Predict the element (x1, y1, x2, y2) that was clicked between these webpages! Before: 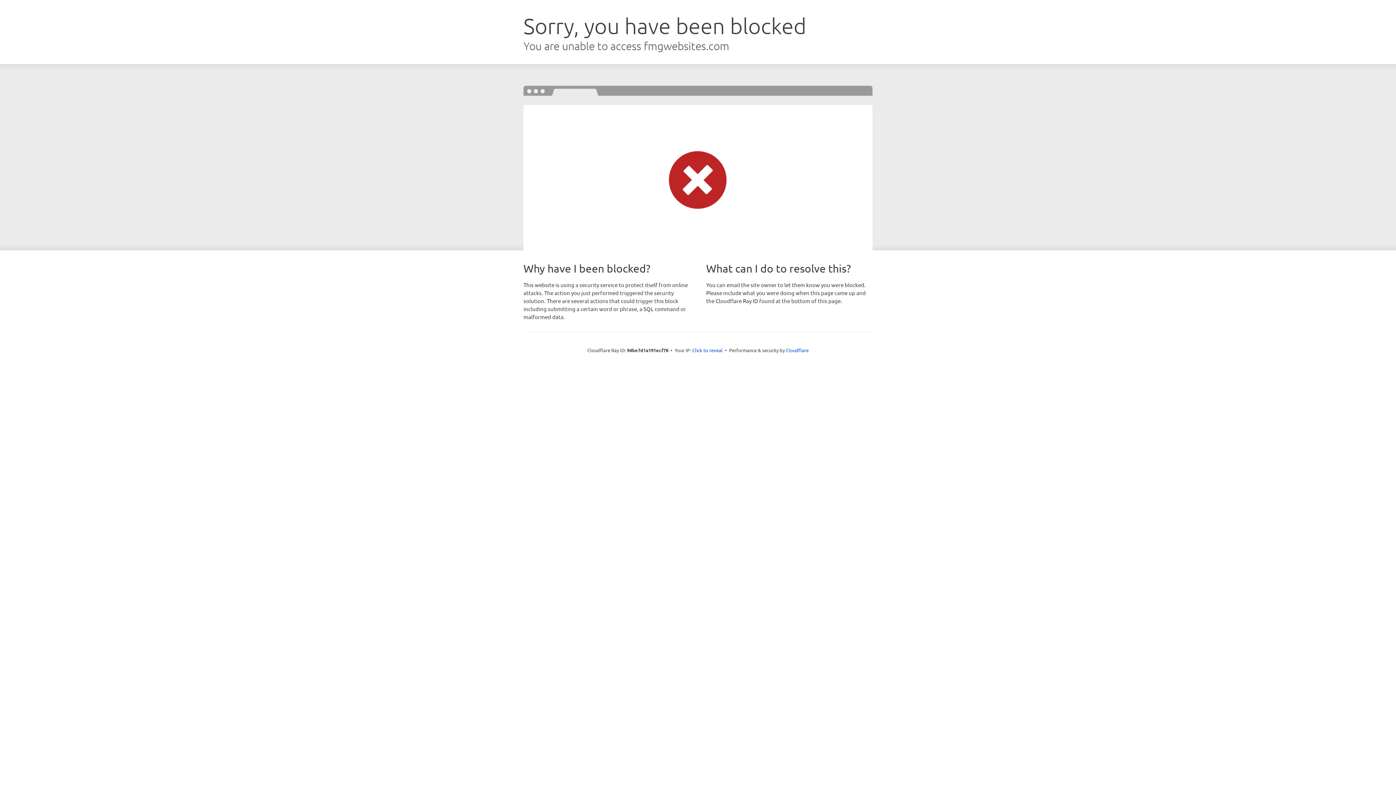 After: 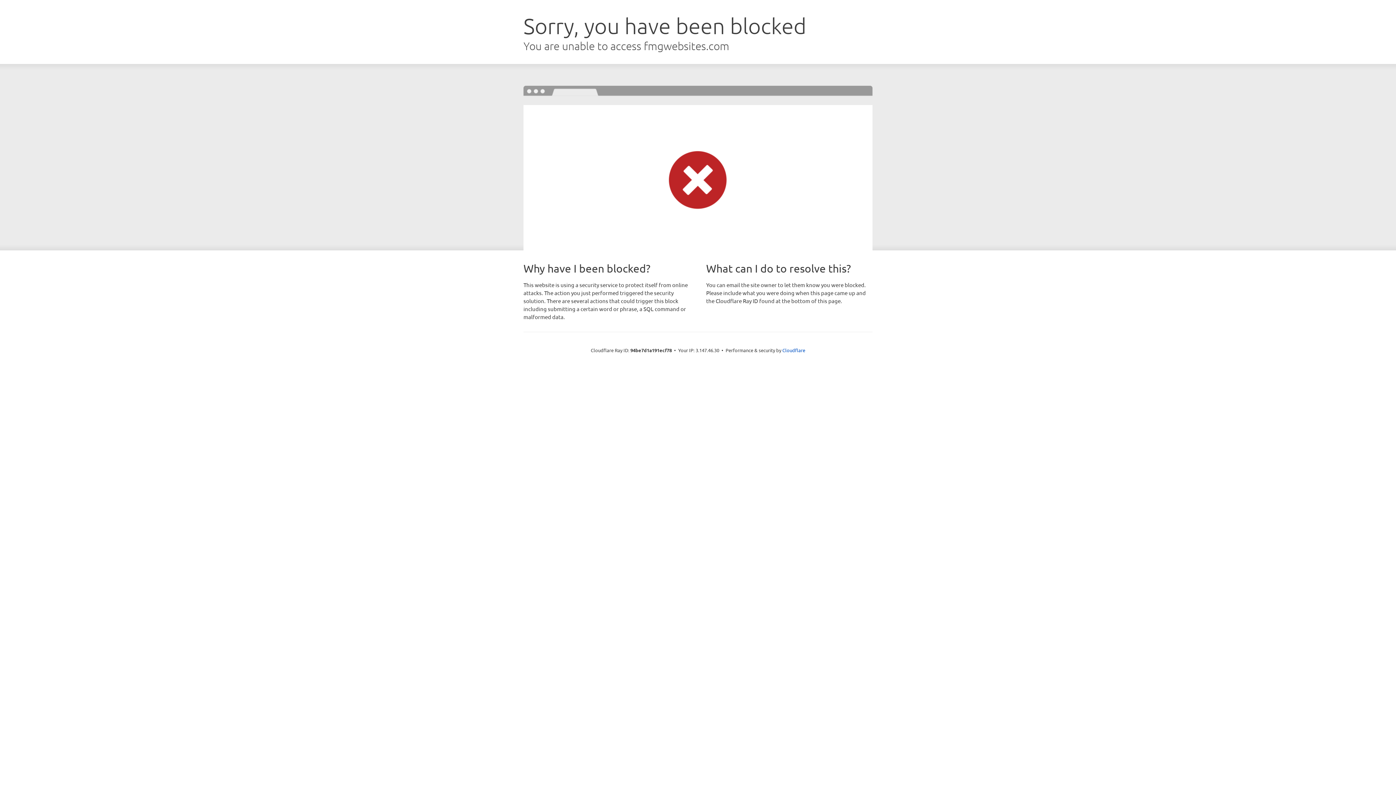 Action: bbox: (692, 346, 722, 353) label: Click to reveal